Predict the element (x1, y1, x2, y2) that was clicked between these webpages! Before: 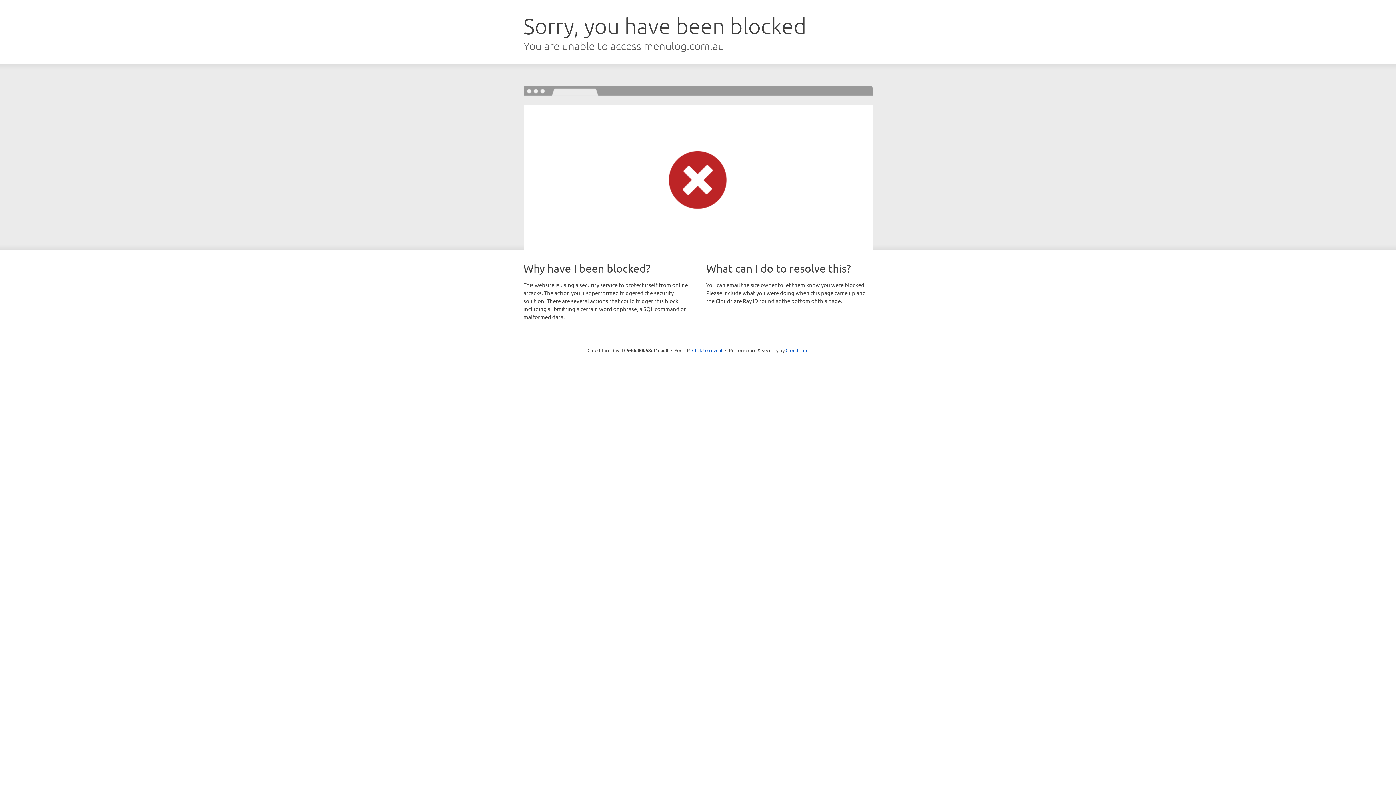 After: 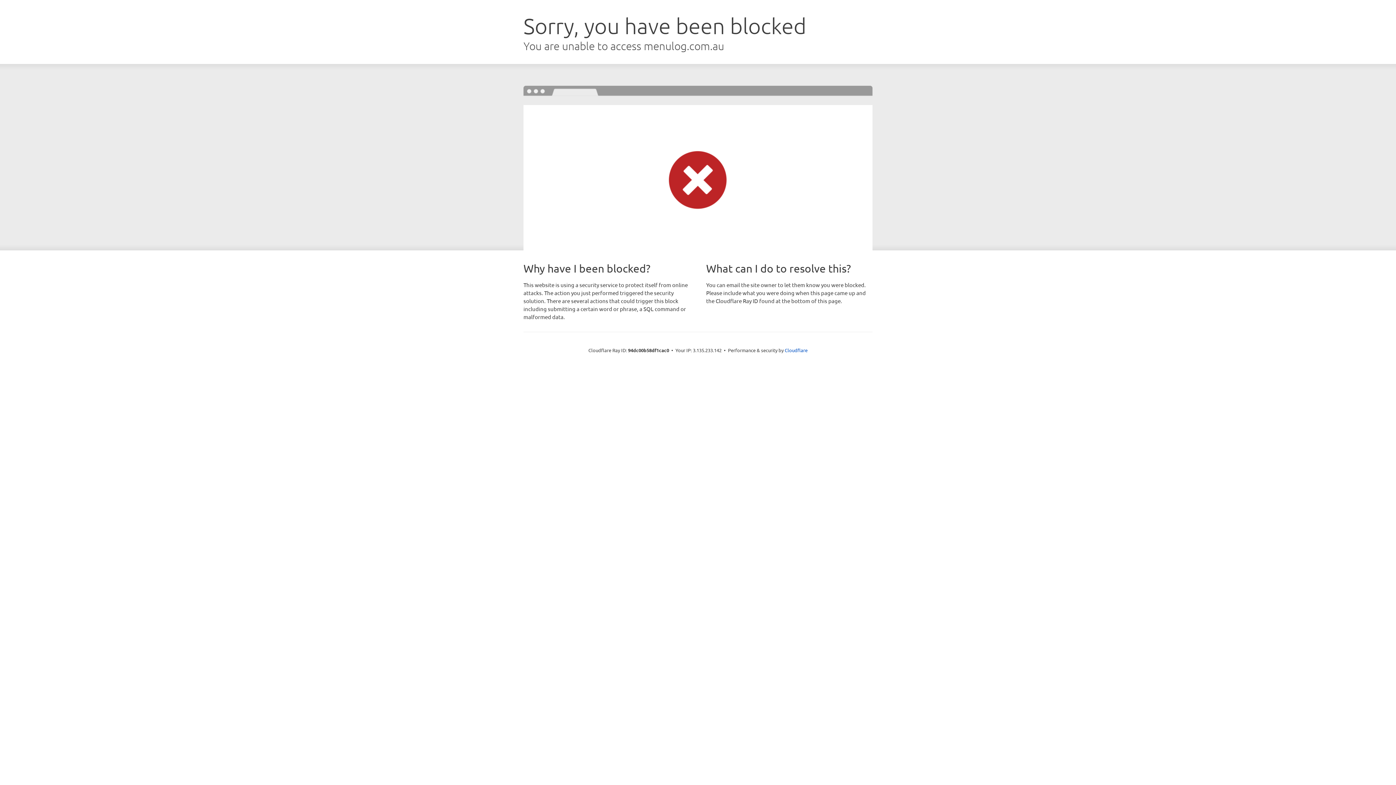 Action: bbox: (692, 346, 722, 353) label: Click to reveal